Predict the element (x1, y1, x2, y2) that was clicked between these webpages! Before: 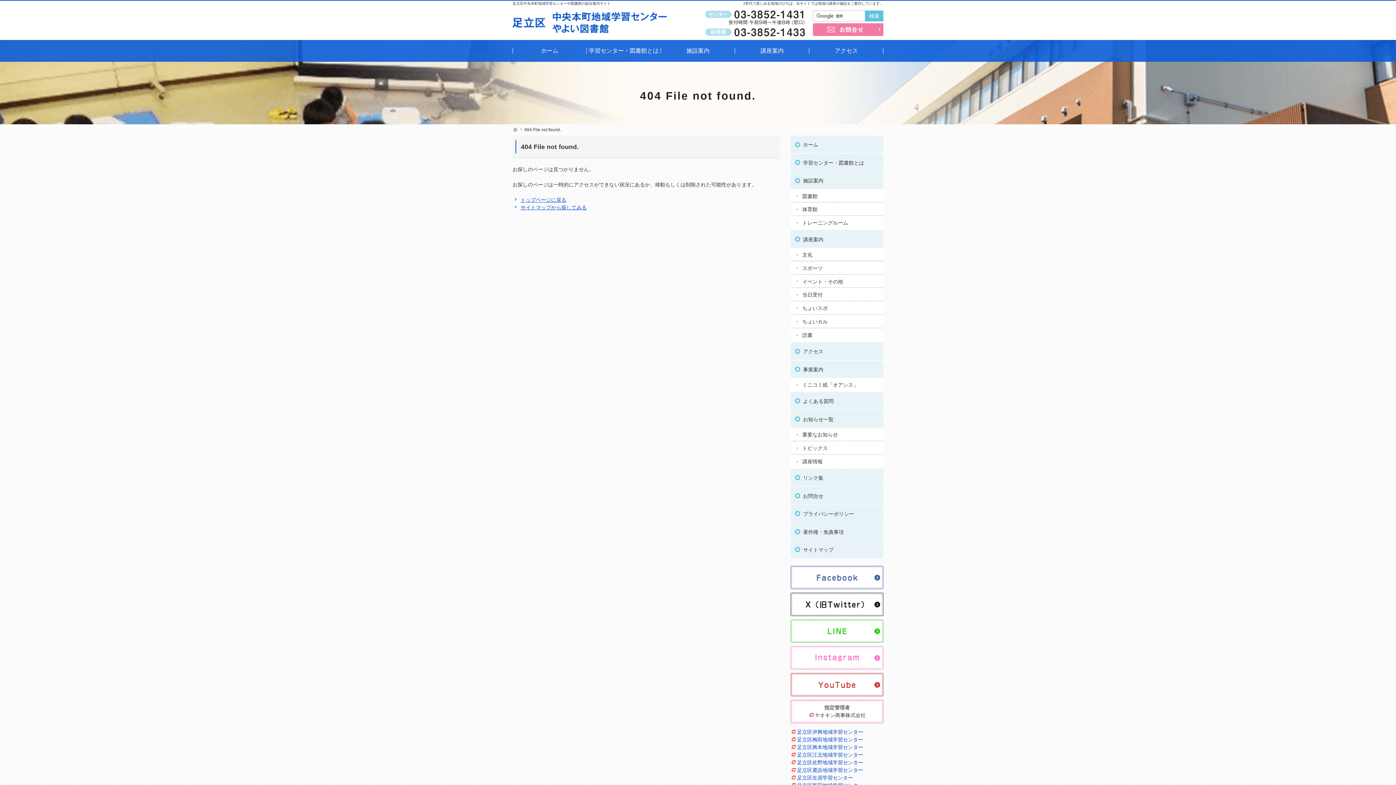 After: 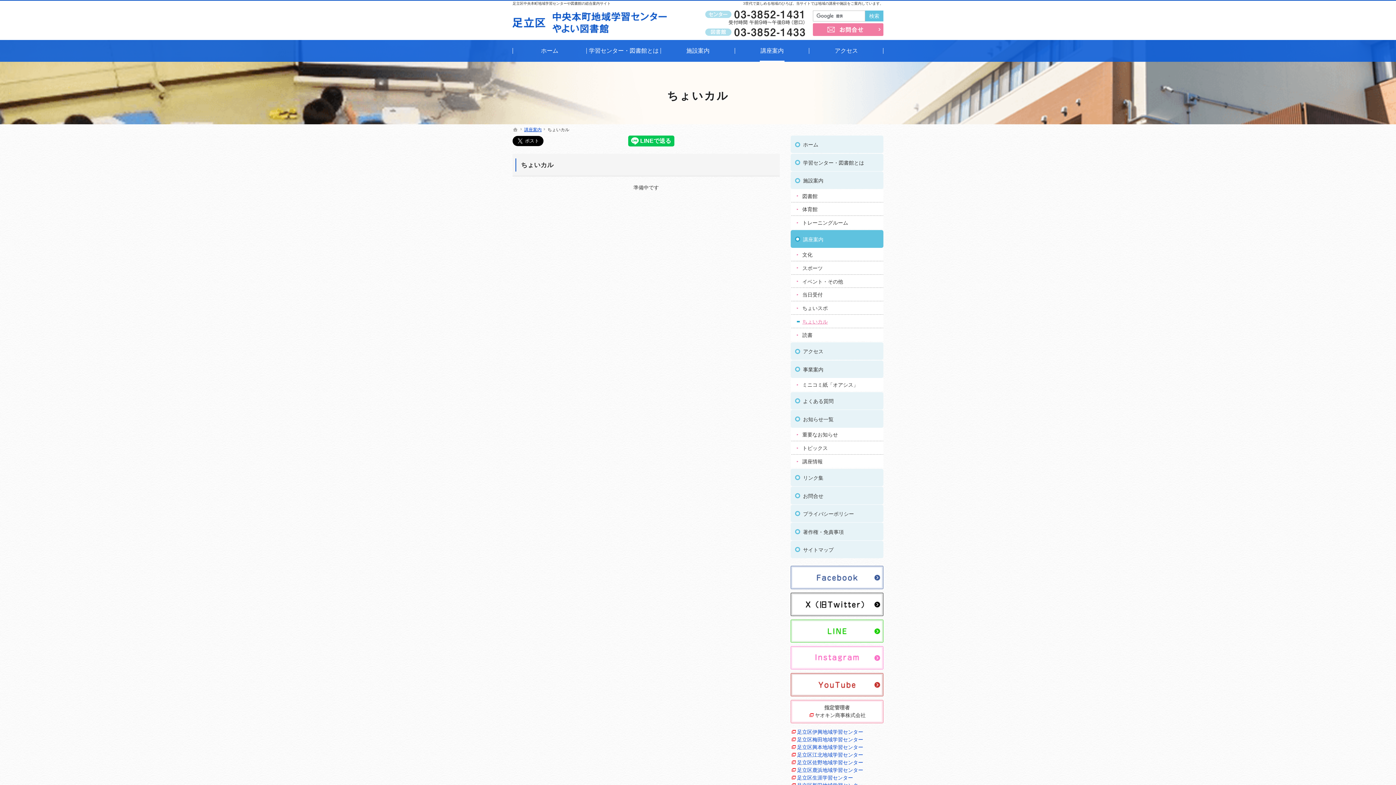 Action: label: ちょいカル bbox: (790, 315, 883, 328)